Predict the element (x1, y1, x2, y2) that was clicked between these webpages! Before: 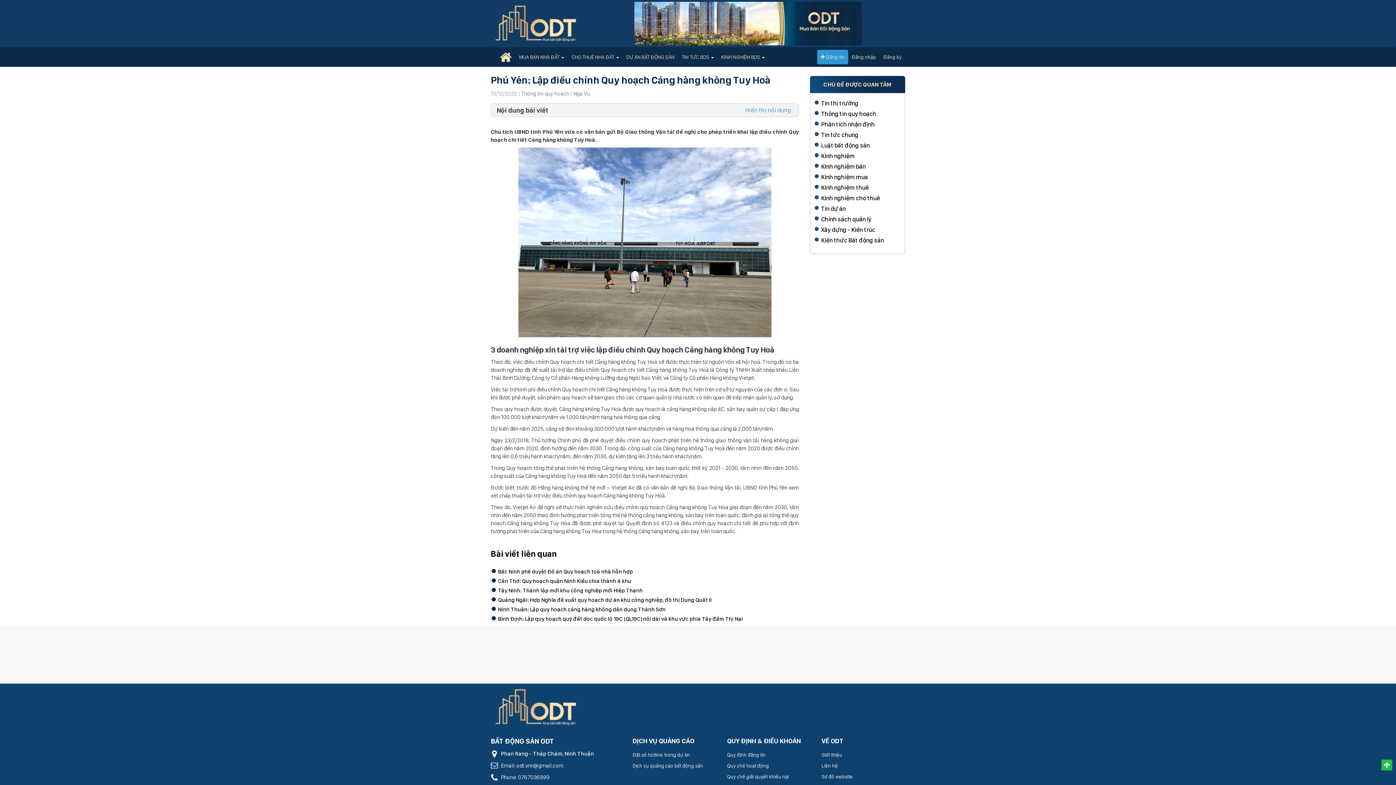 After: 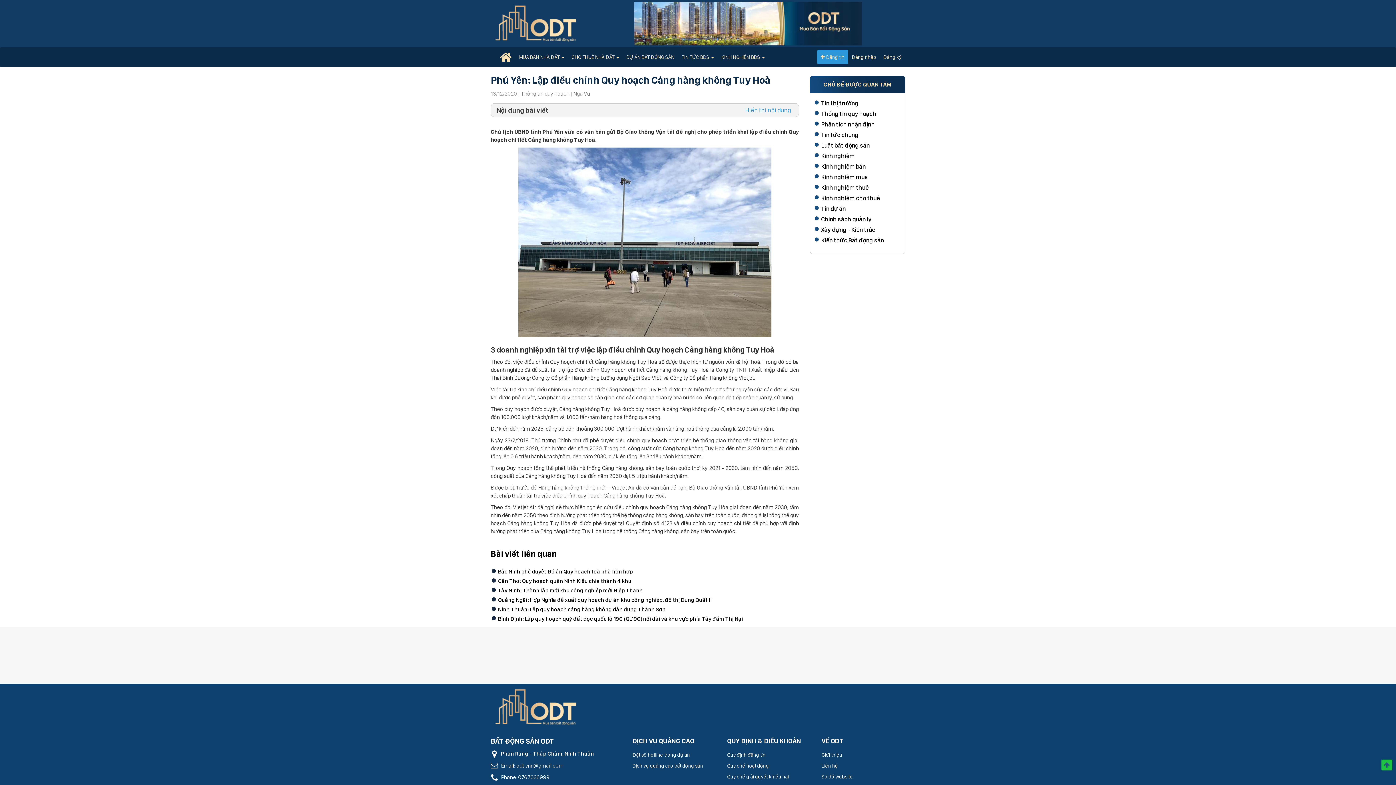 Action: bbox: (1381, 760, 1392, 770)